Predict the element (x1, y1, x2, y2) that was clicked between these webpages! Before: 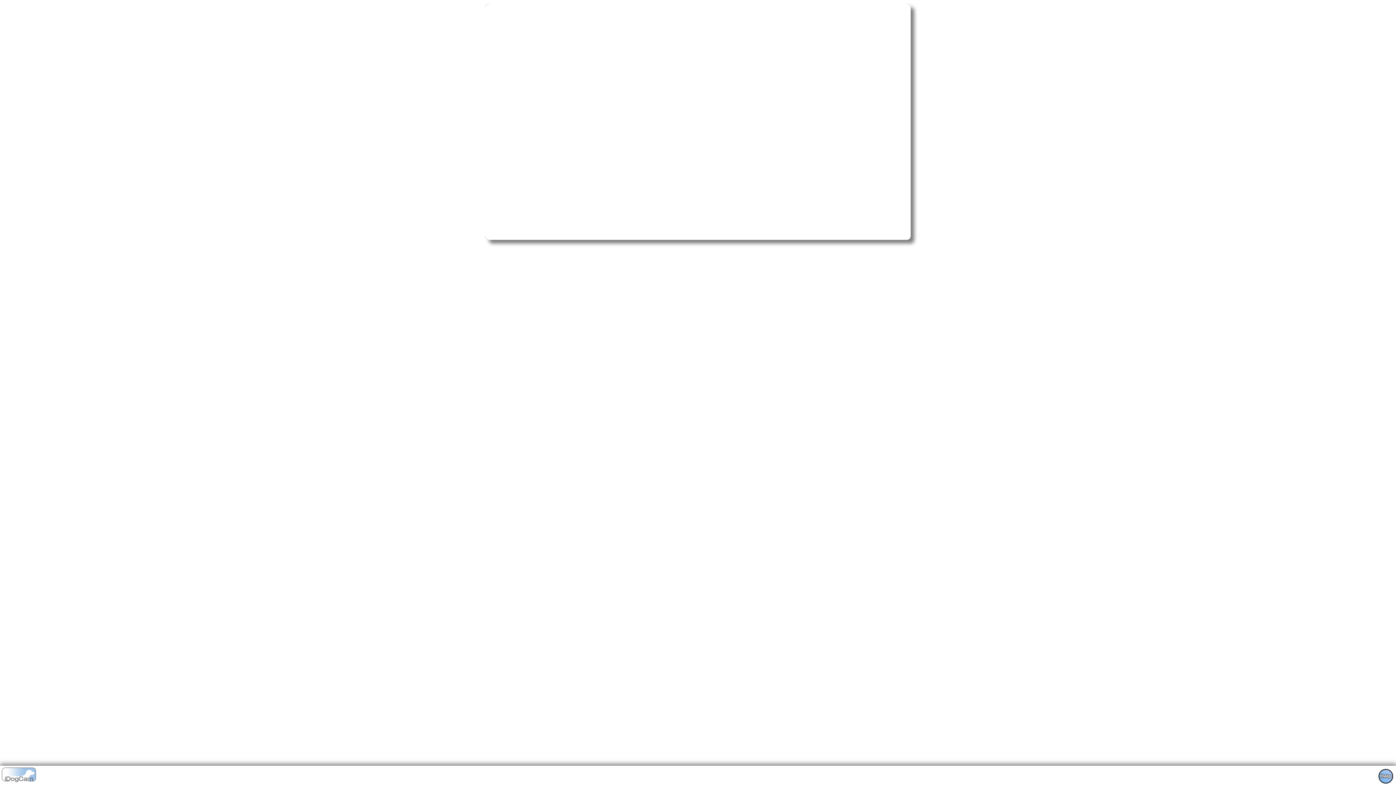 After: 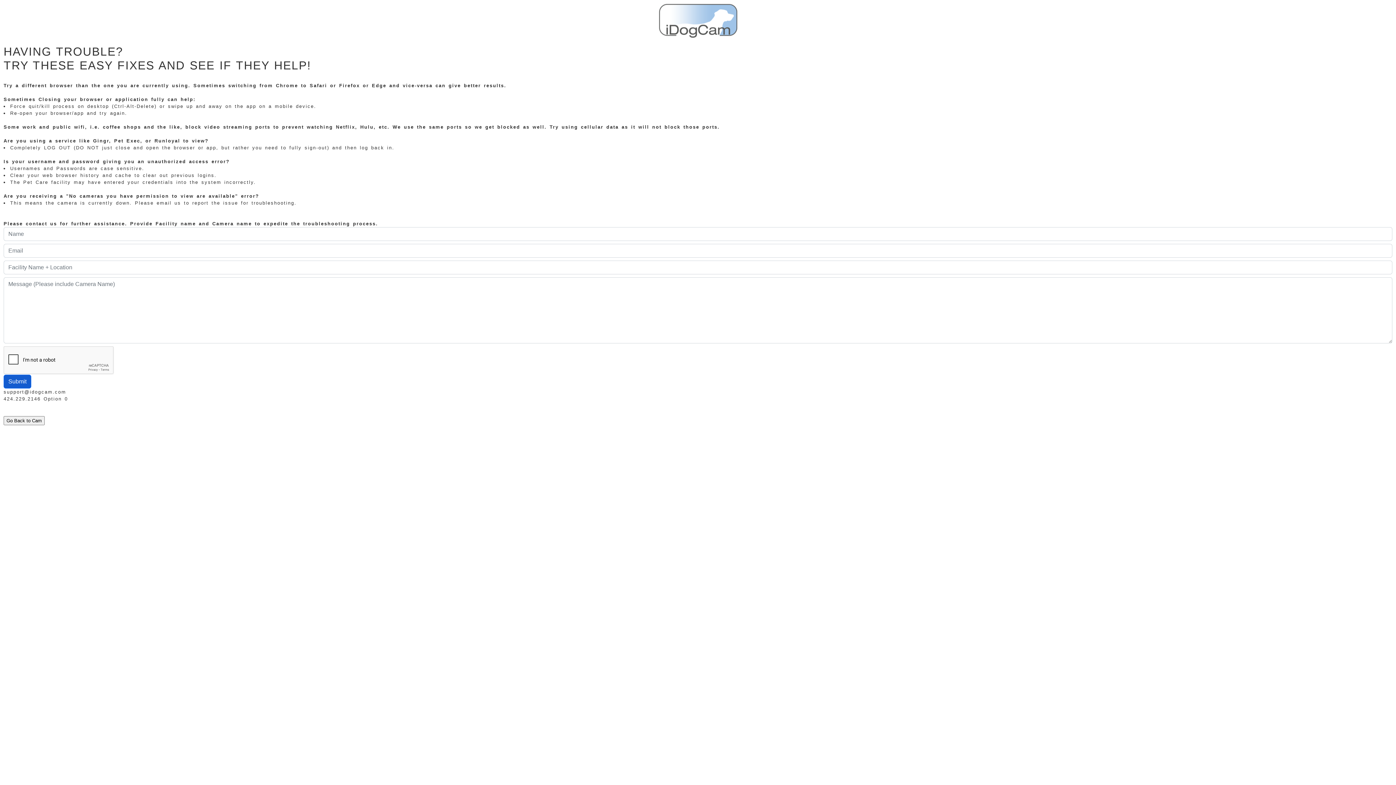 Action: bbox: (1378, 769, 1393, 784)